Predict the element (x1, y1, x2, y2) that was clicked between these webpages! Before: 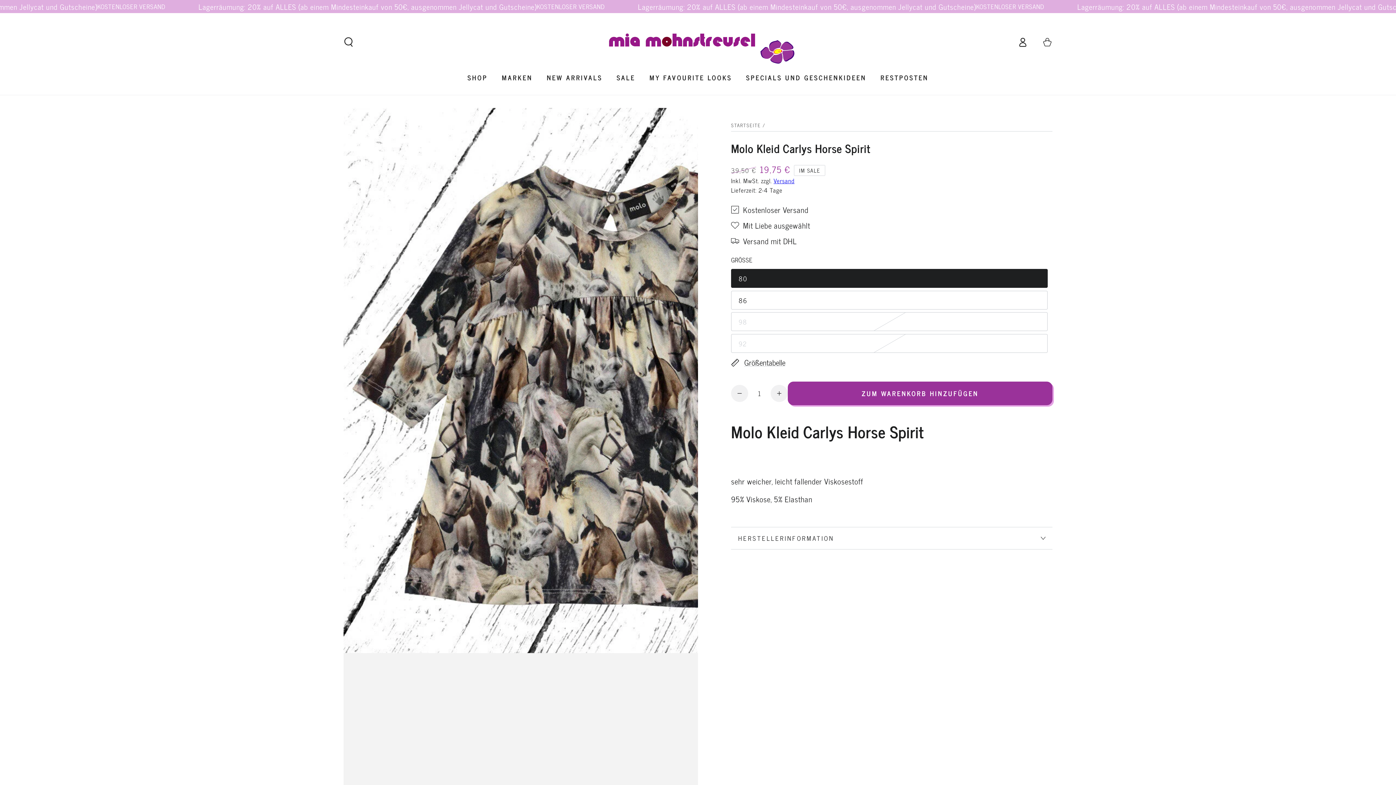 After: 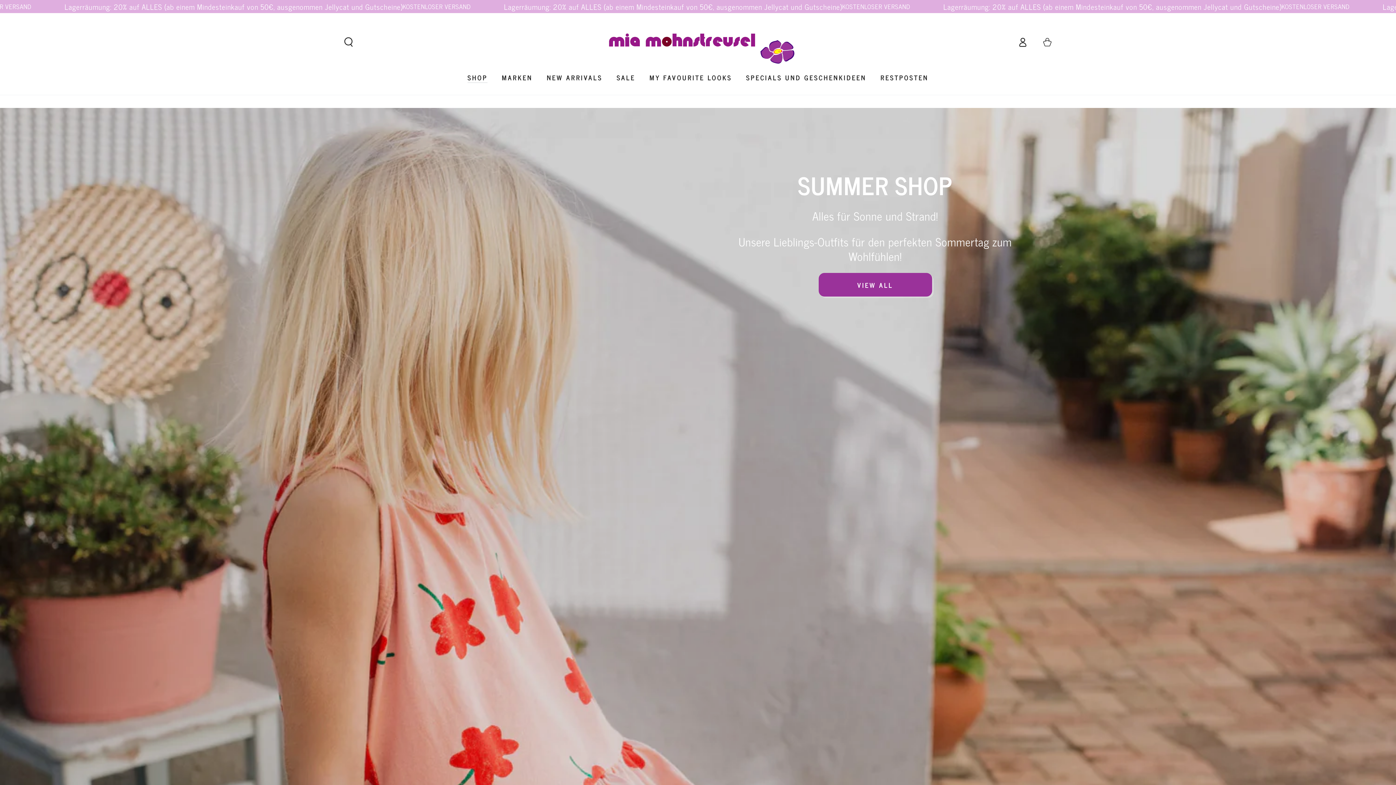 Action: label: SHOP bbox: (460, 66, 494, 88)